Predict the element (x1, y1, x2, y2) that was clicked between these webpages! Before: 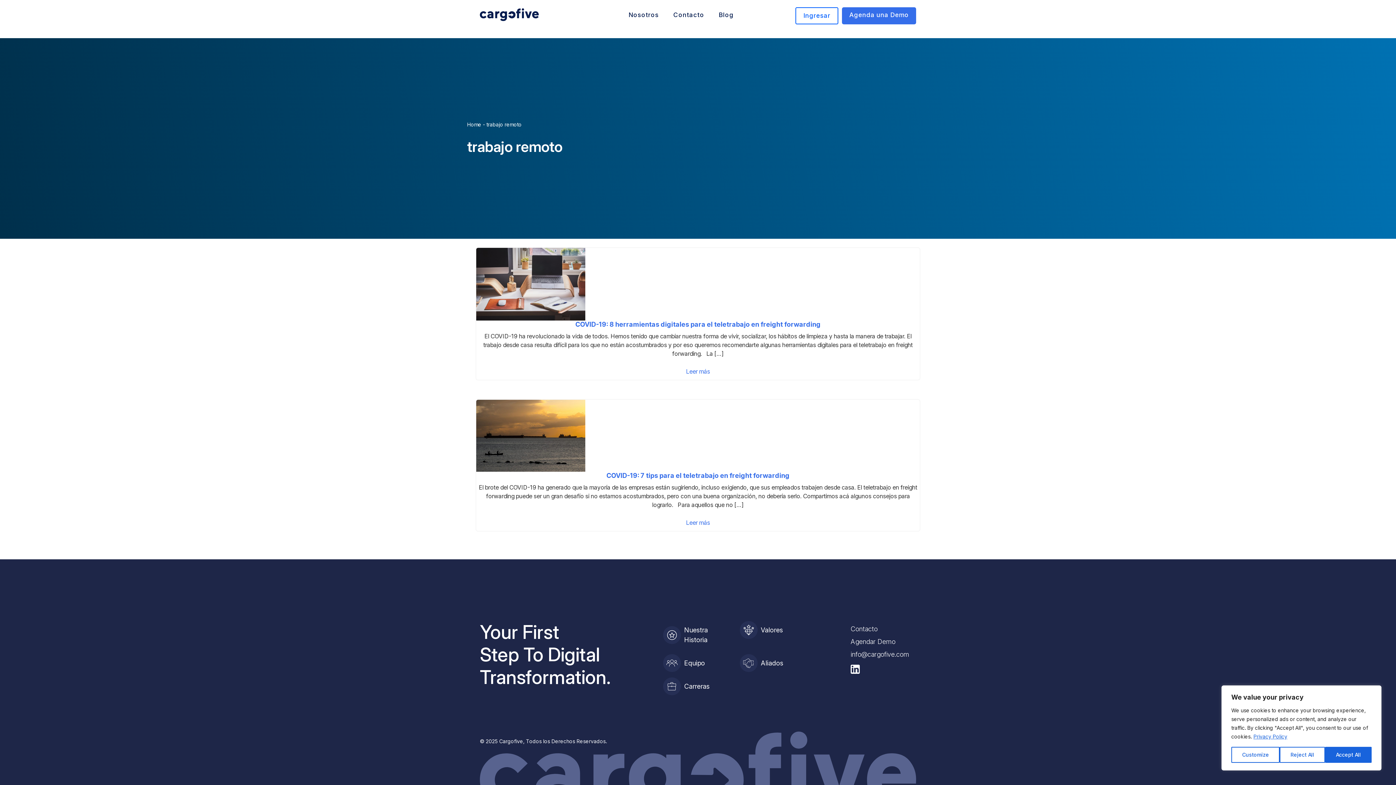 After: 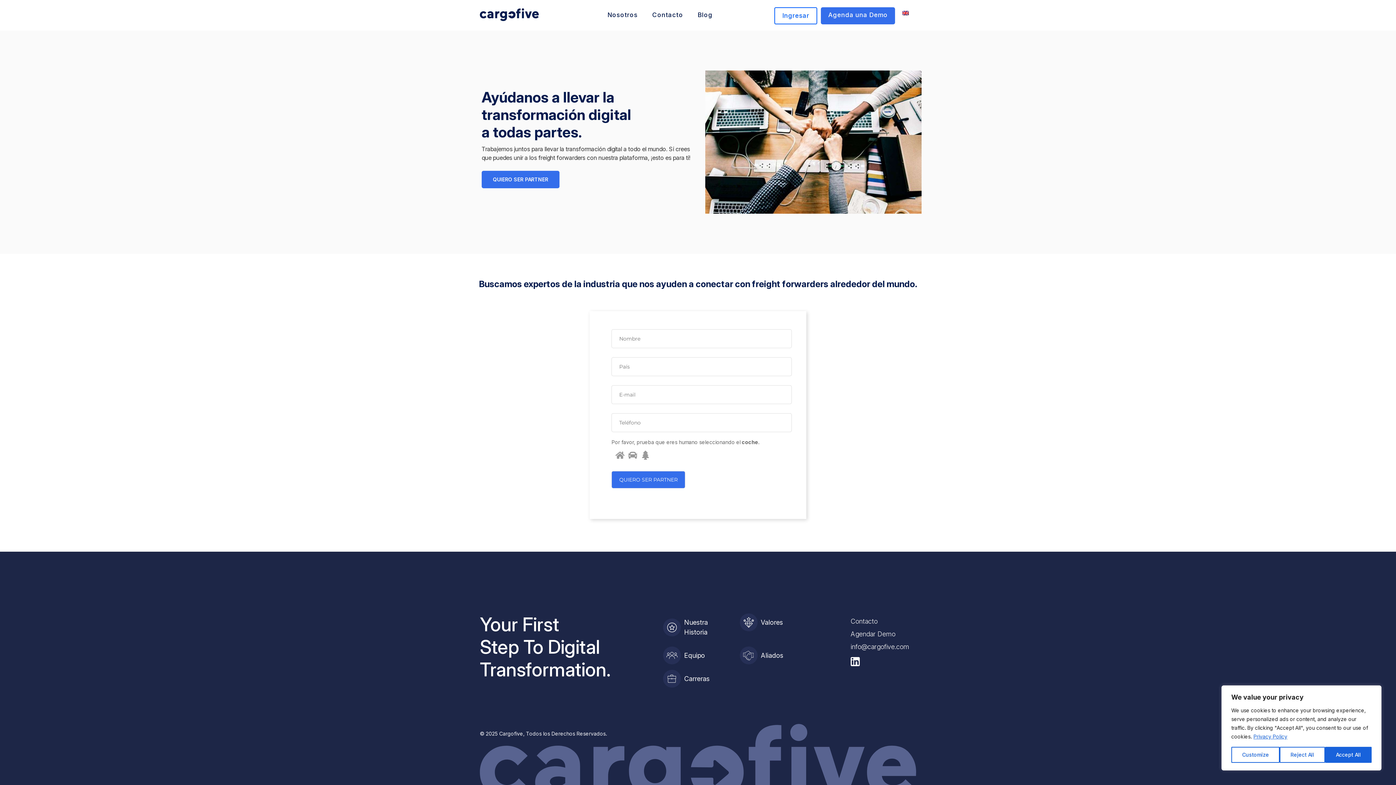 Action: label: Aliados bbox: (739, 654, 790, 672)